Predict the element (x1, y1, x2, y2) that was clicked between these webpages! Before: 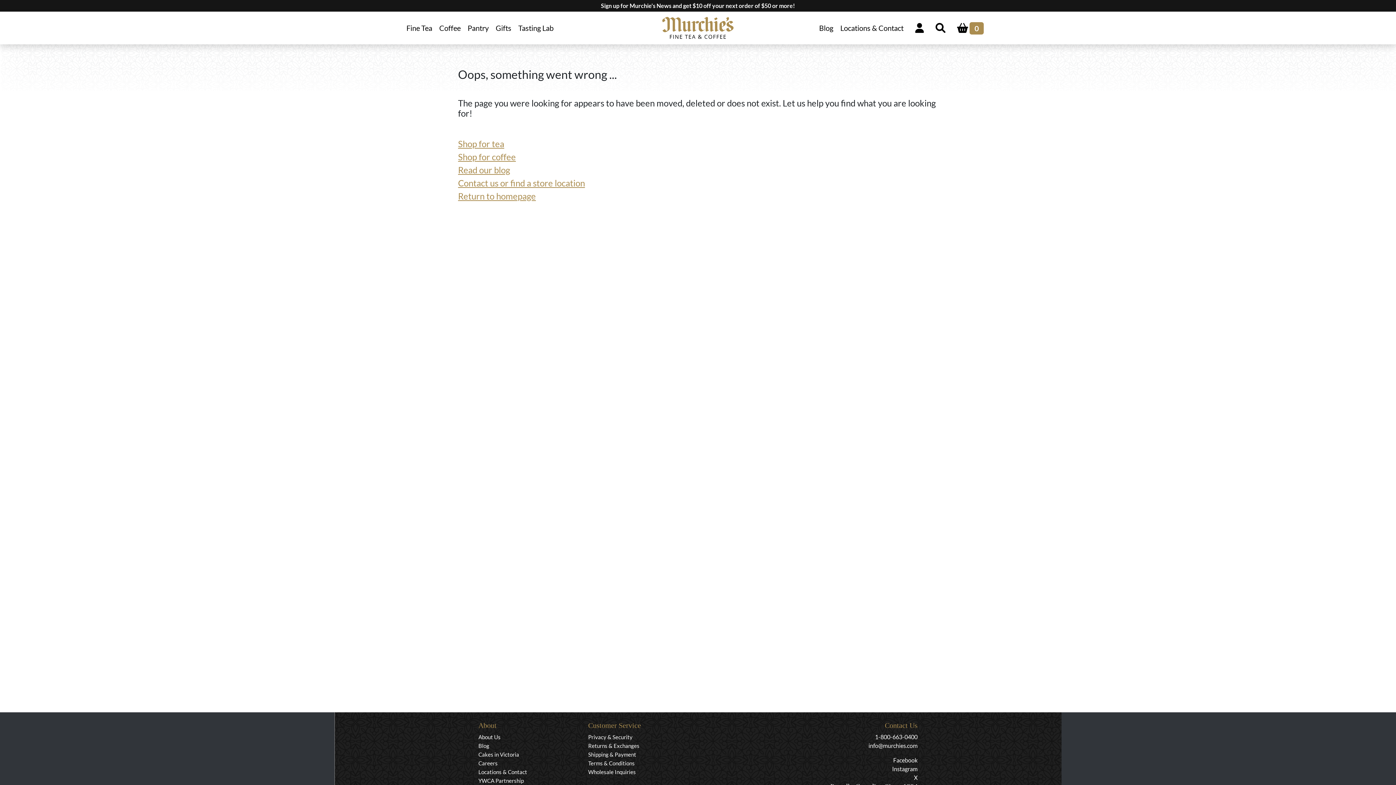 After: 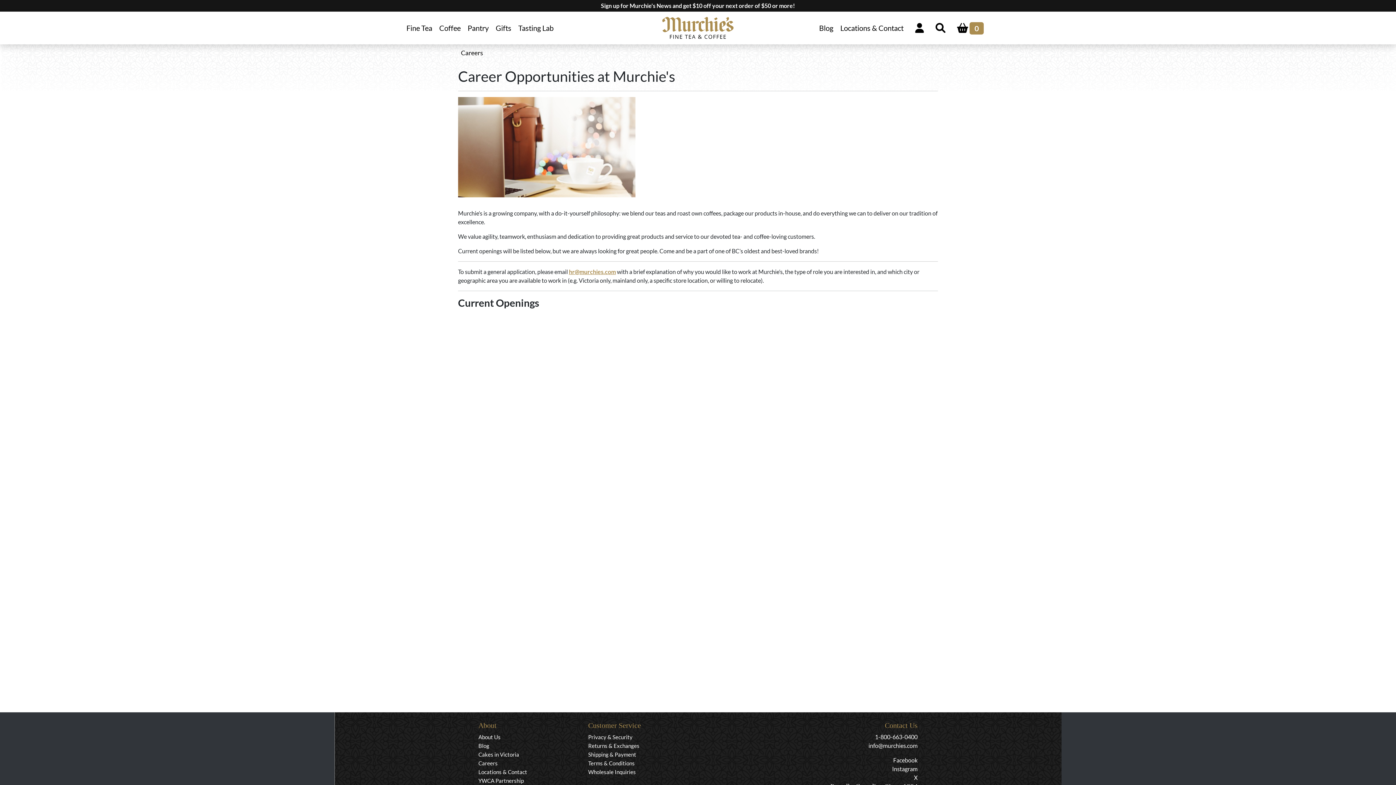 Action: bbox: (478, 760, 497, 766) label: Careers